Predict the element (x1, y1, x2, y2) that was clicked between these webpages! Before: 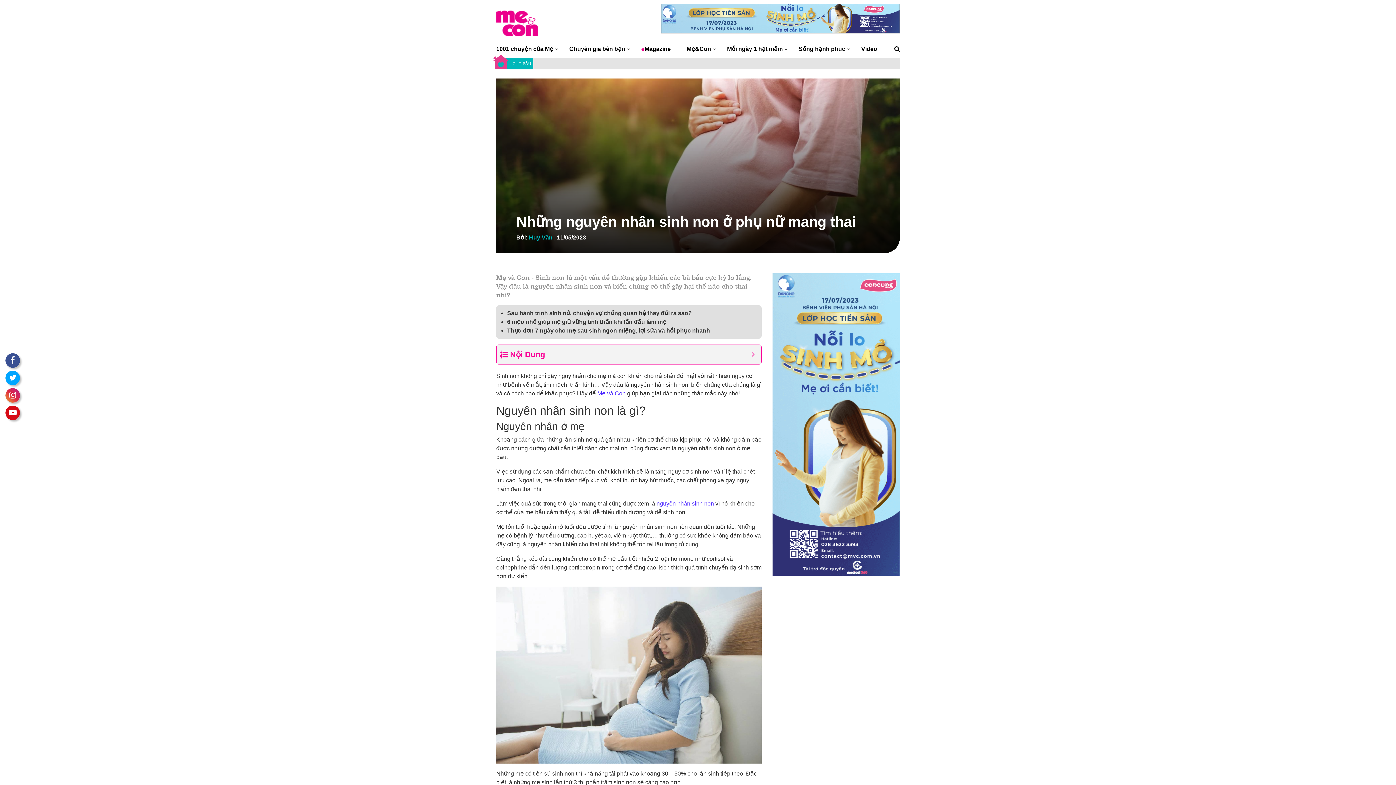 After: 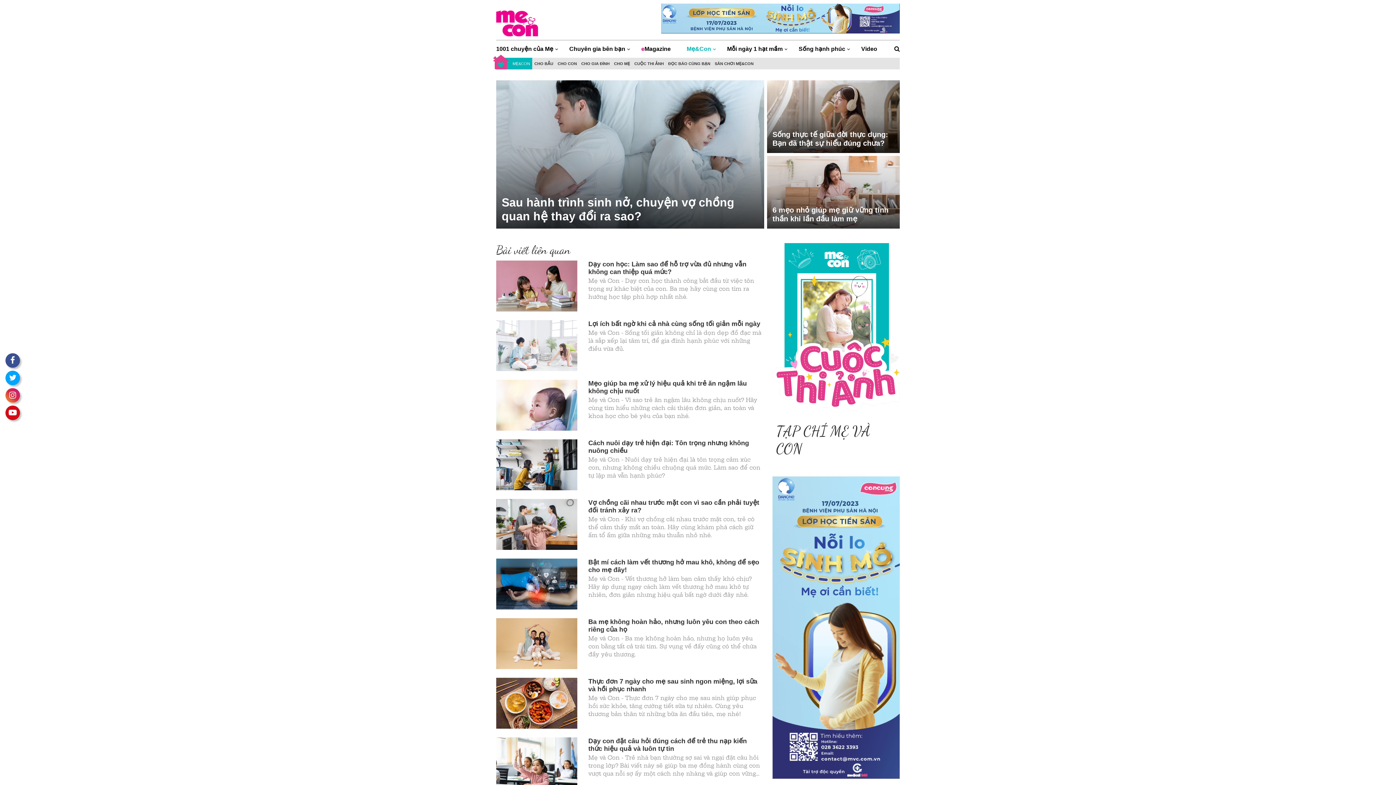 Action: label: Mẹ&Con bbox: (678, 40, 719, 57)